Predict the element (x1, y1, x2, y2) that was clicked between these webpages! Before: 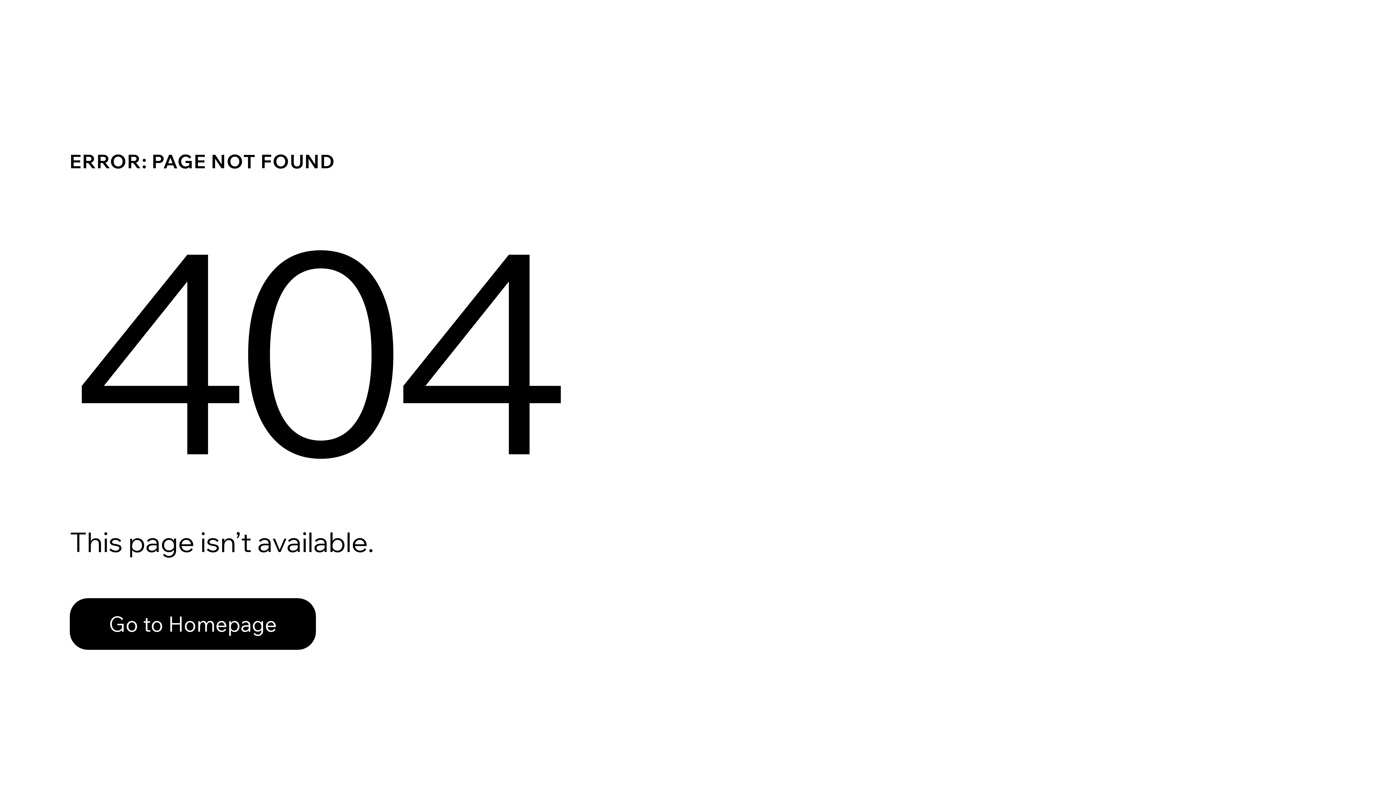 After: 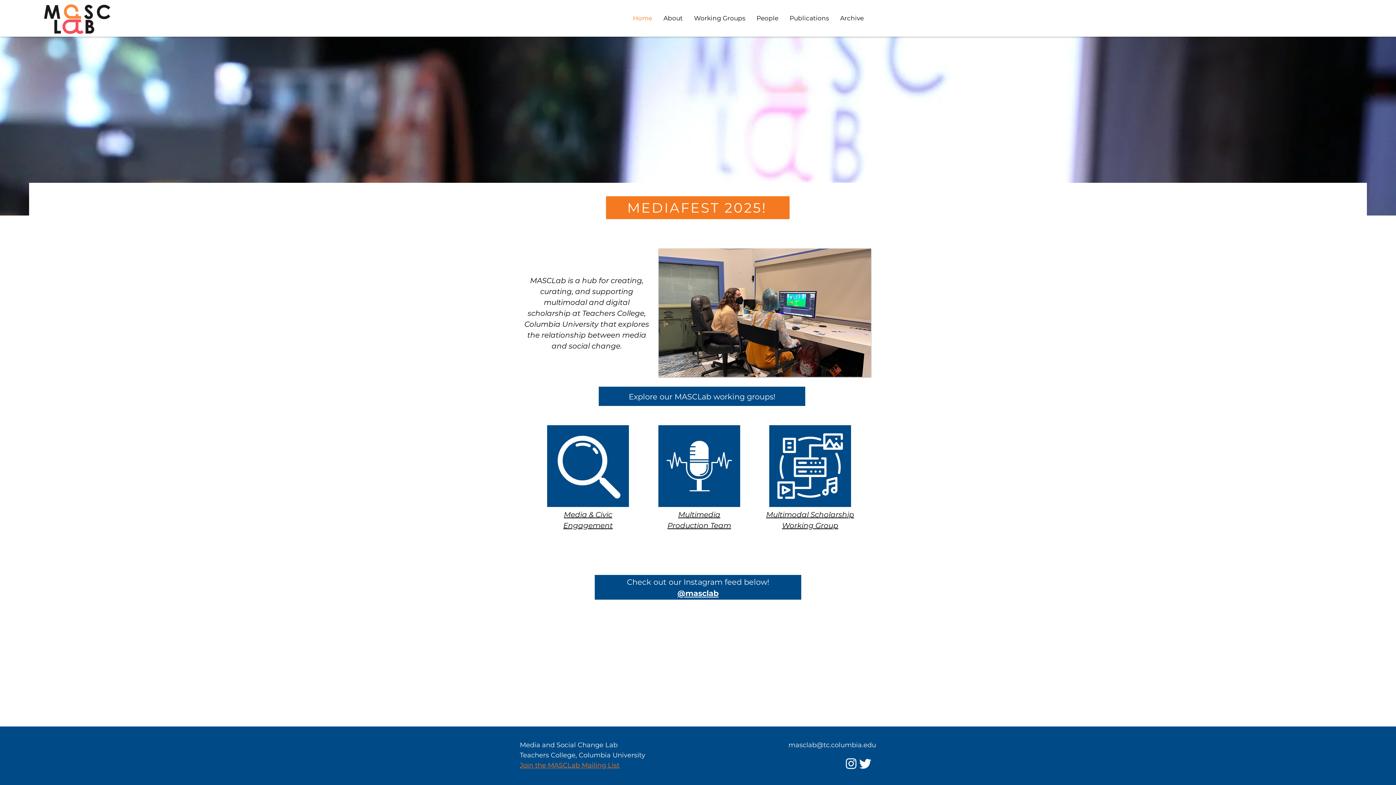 Action: bbox: (69, 598, 316, 650) label: Go to Homepage